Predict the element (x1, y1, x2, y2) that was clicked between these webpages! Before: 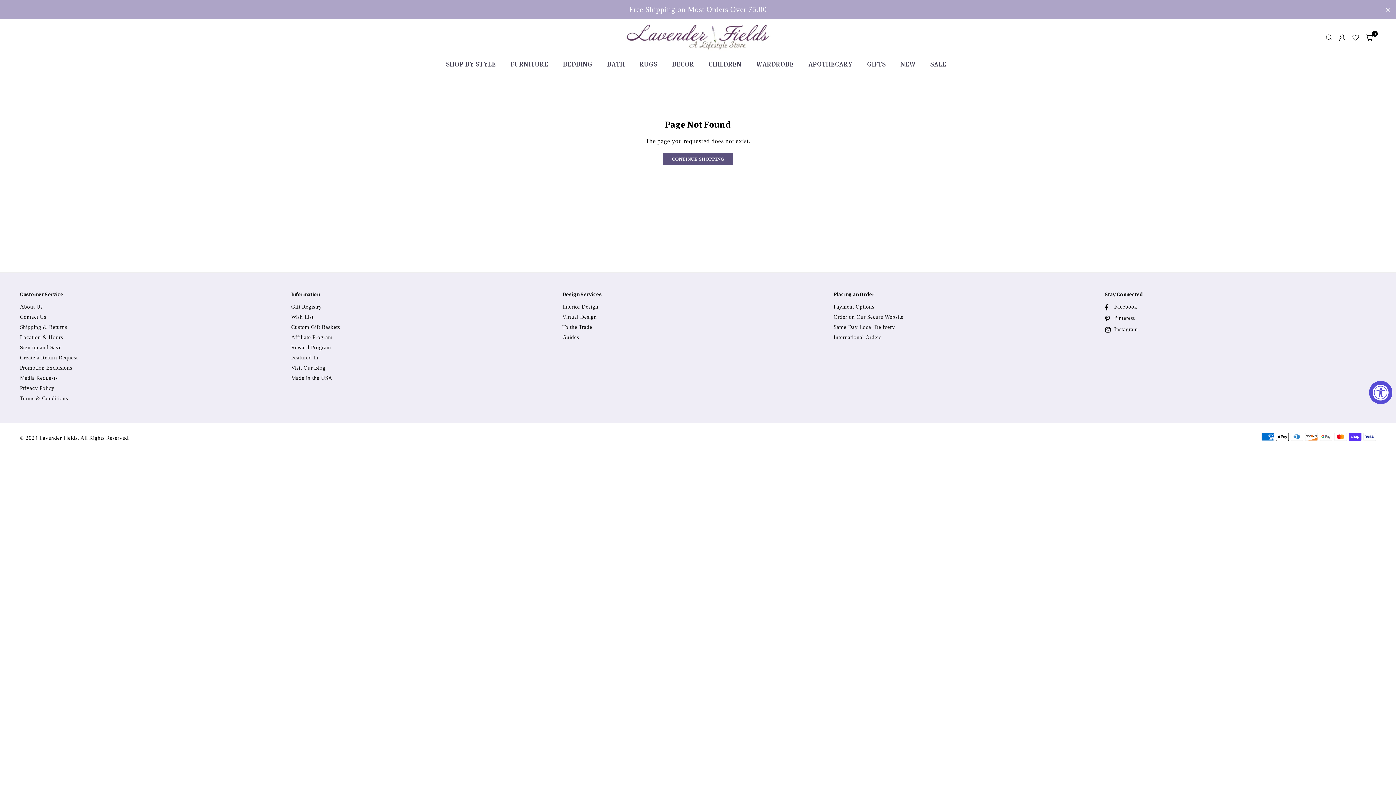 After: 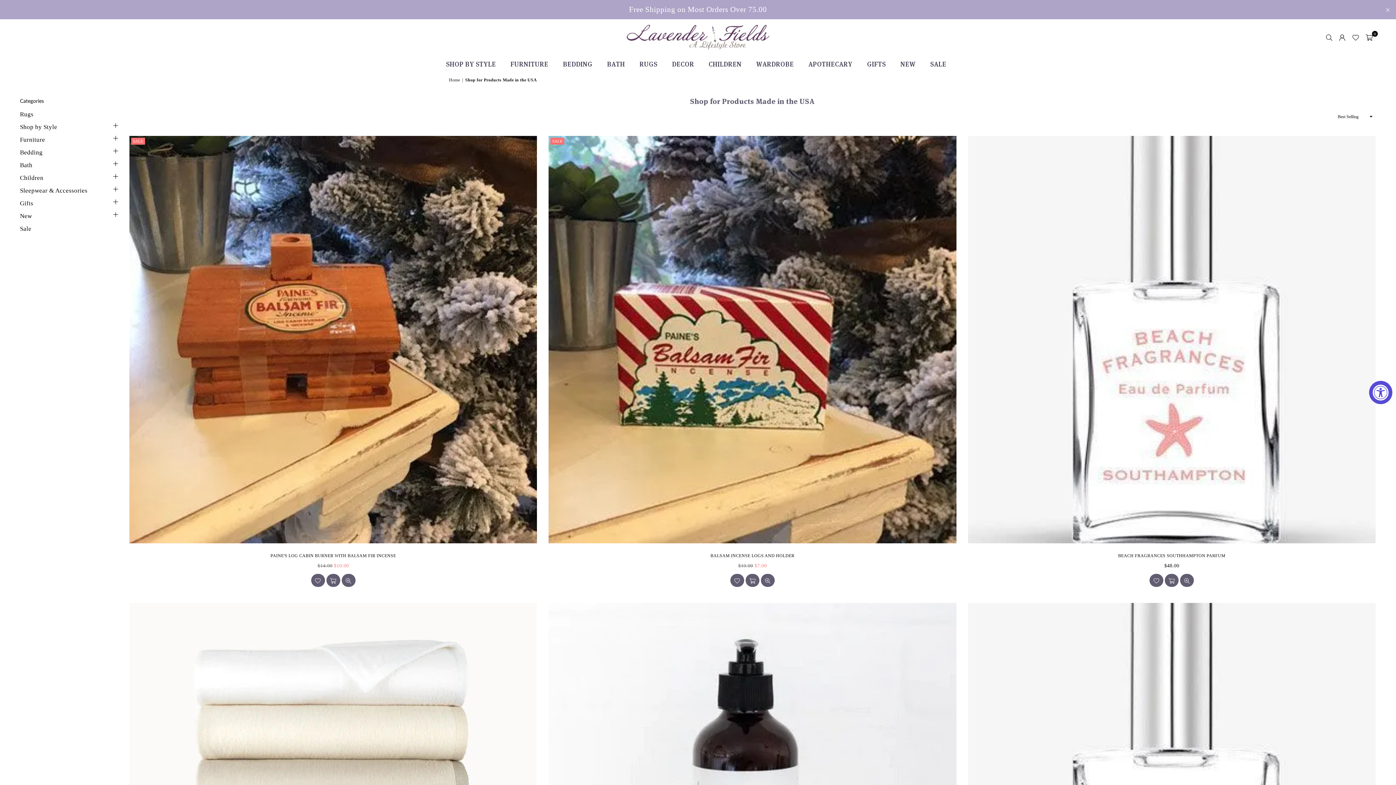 Action: label: Made in the USA bbox: (291, 375, 332, 381)